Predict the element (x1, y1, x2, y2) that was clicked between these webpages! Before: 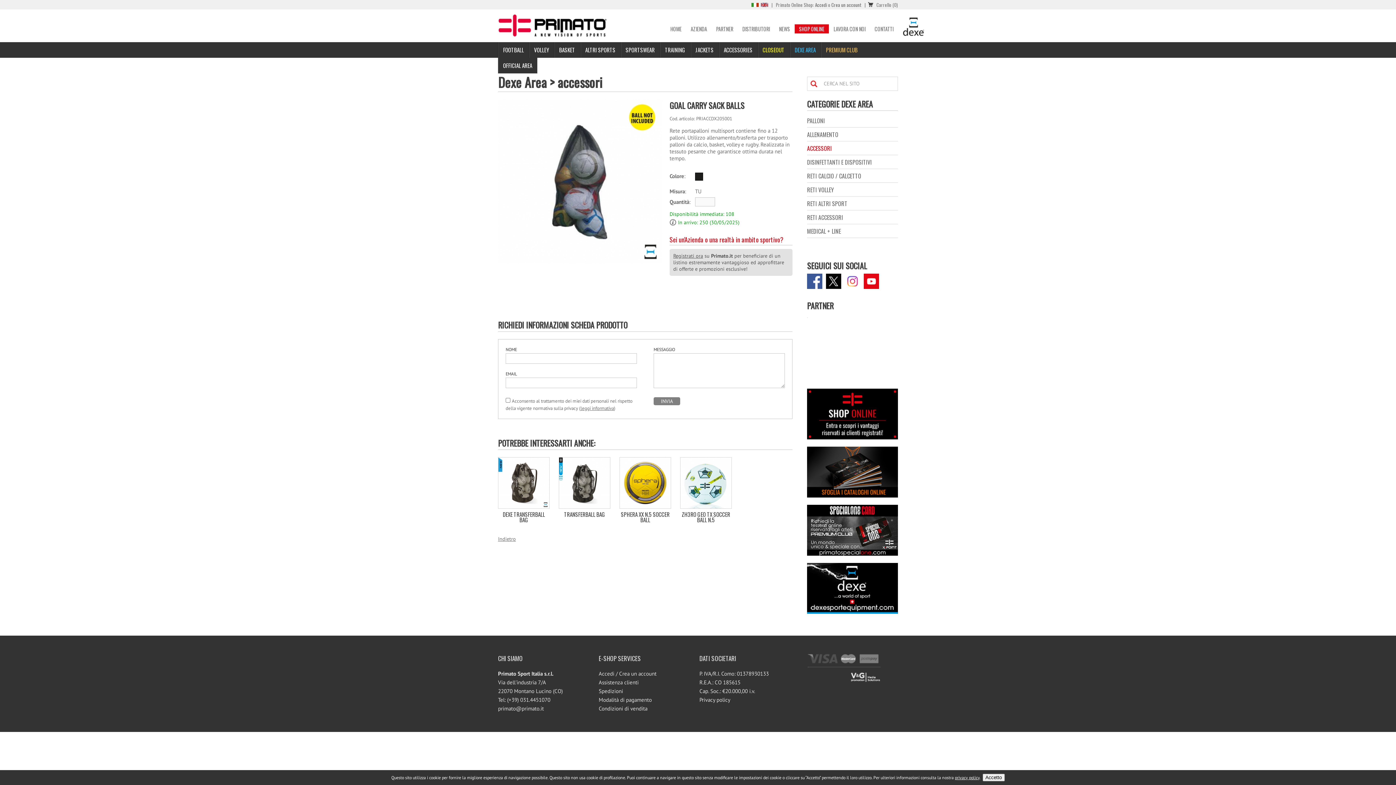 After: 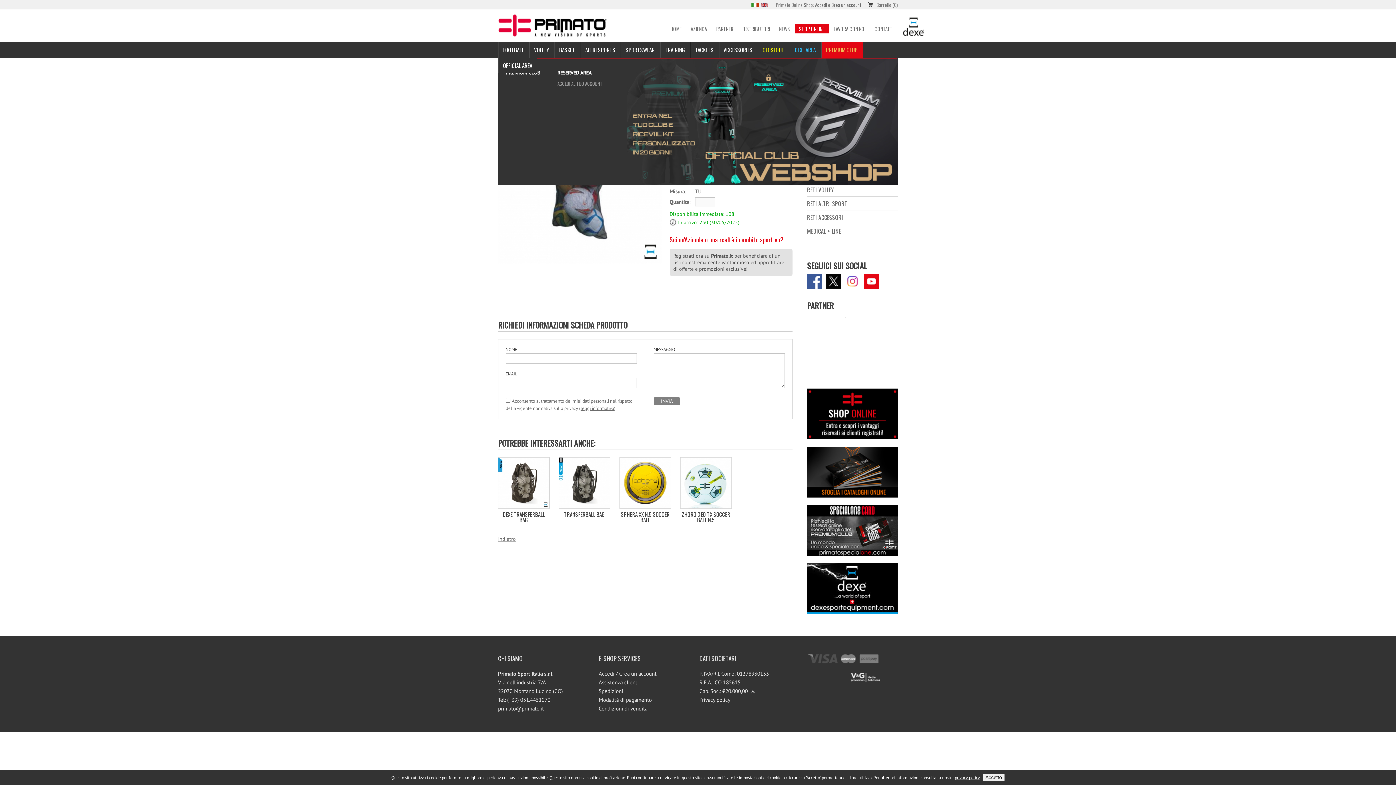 Action: bbox: (821, 42, 862, 57) label: PREMIUM CLUB